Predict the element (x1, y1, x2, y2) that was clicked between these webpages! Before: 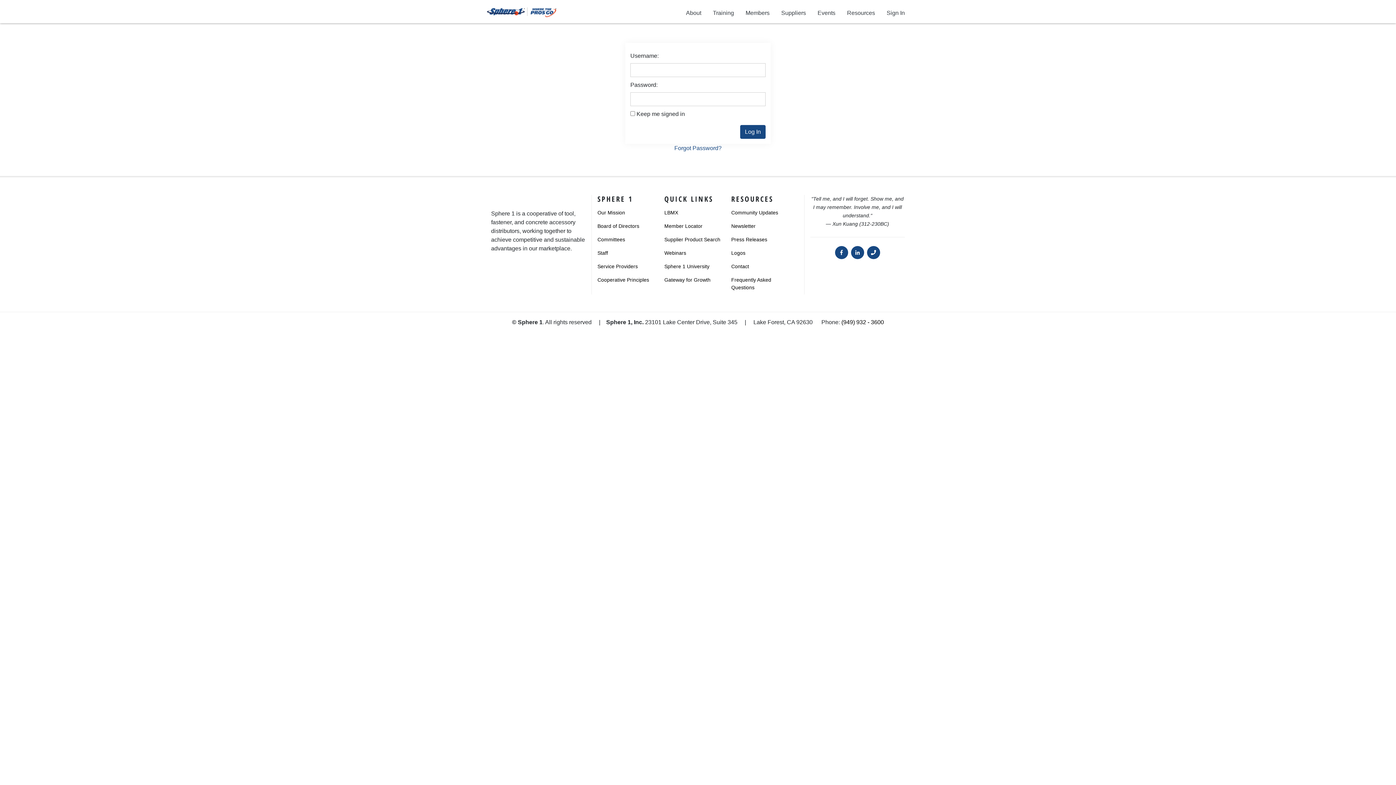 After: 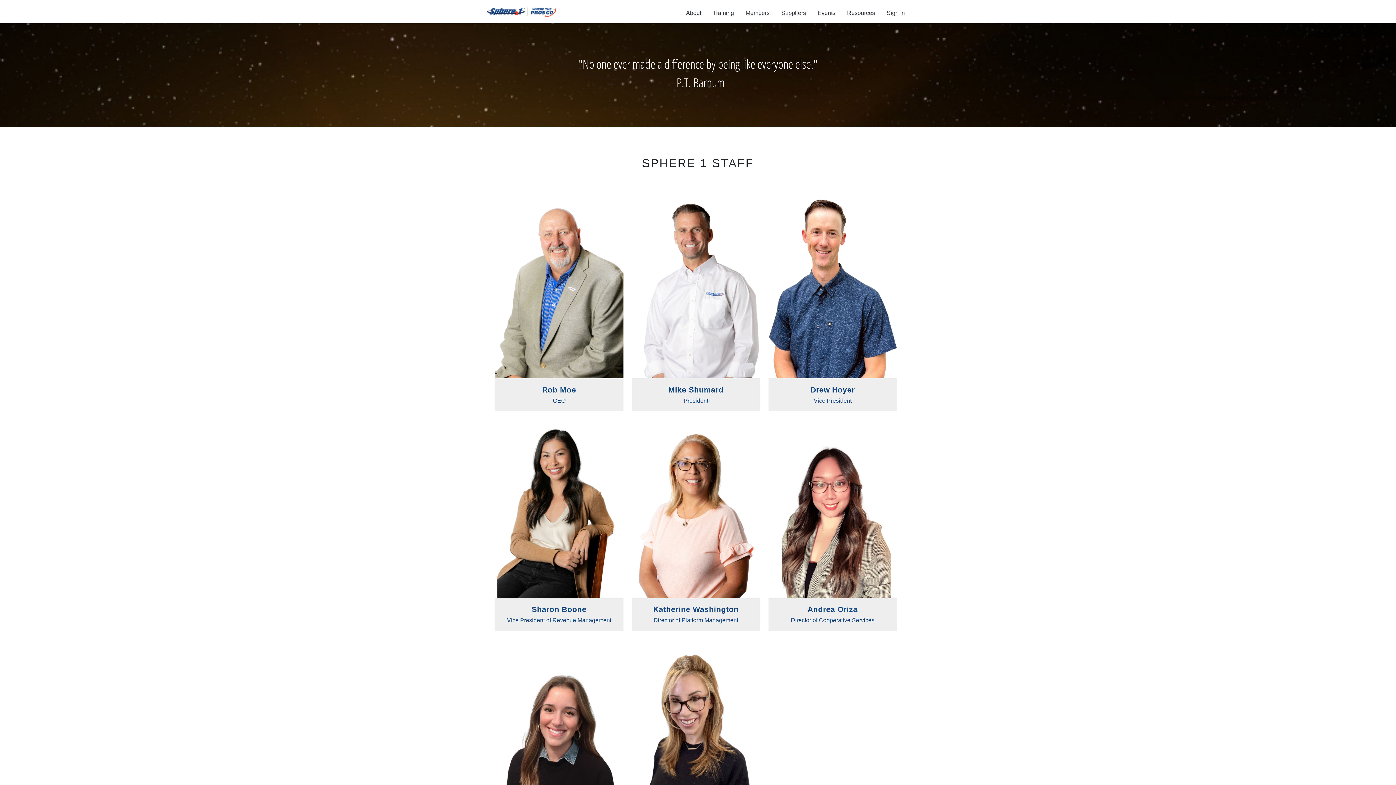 Action: bbox: (597, 246, 664, 260) label: Staff